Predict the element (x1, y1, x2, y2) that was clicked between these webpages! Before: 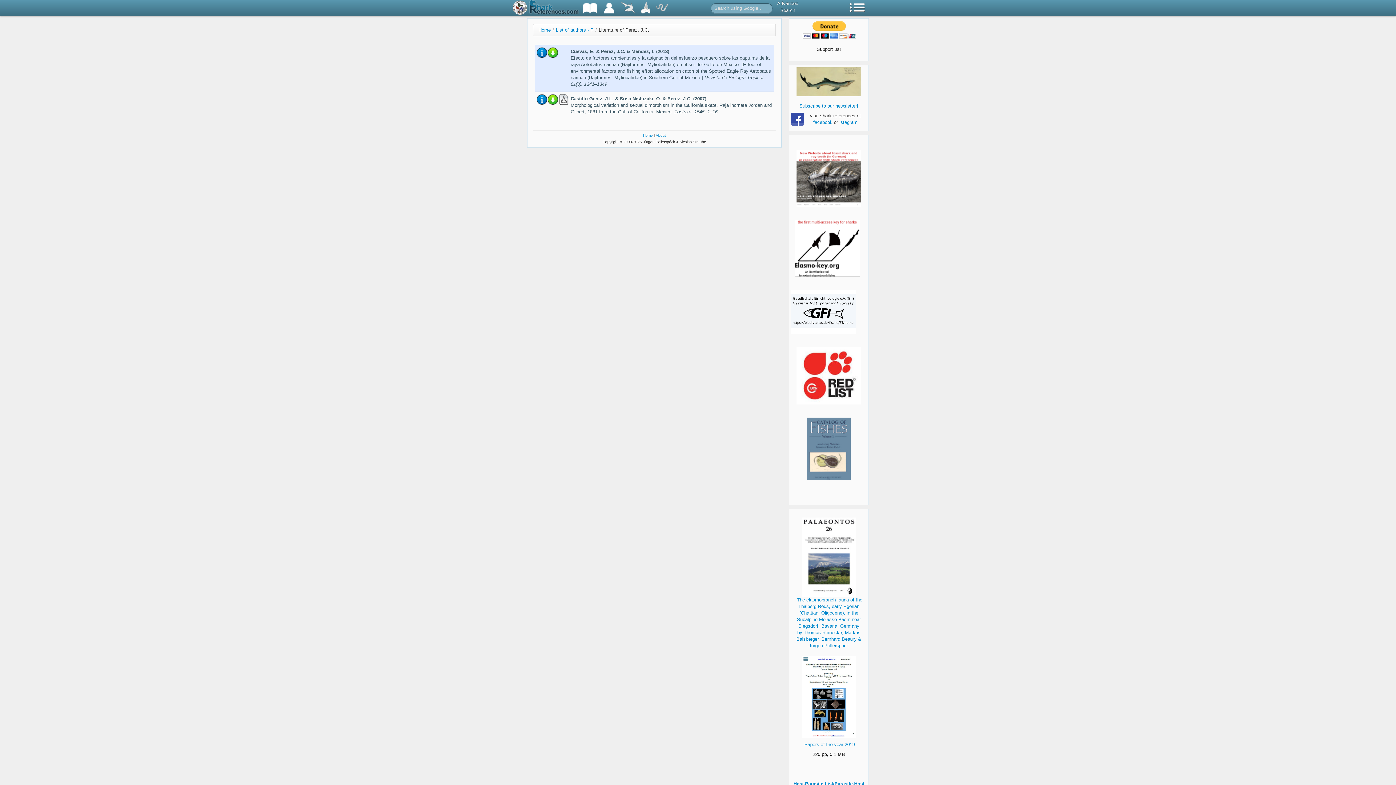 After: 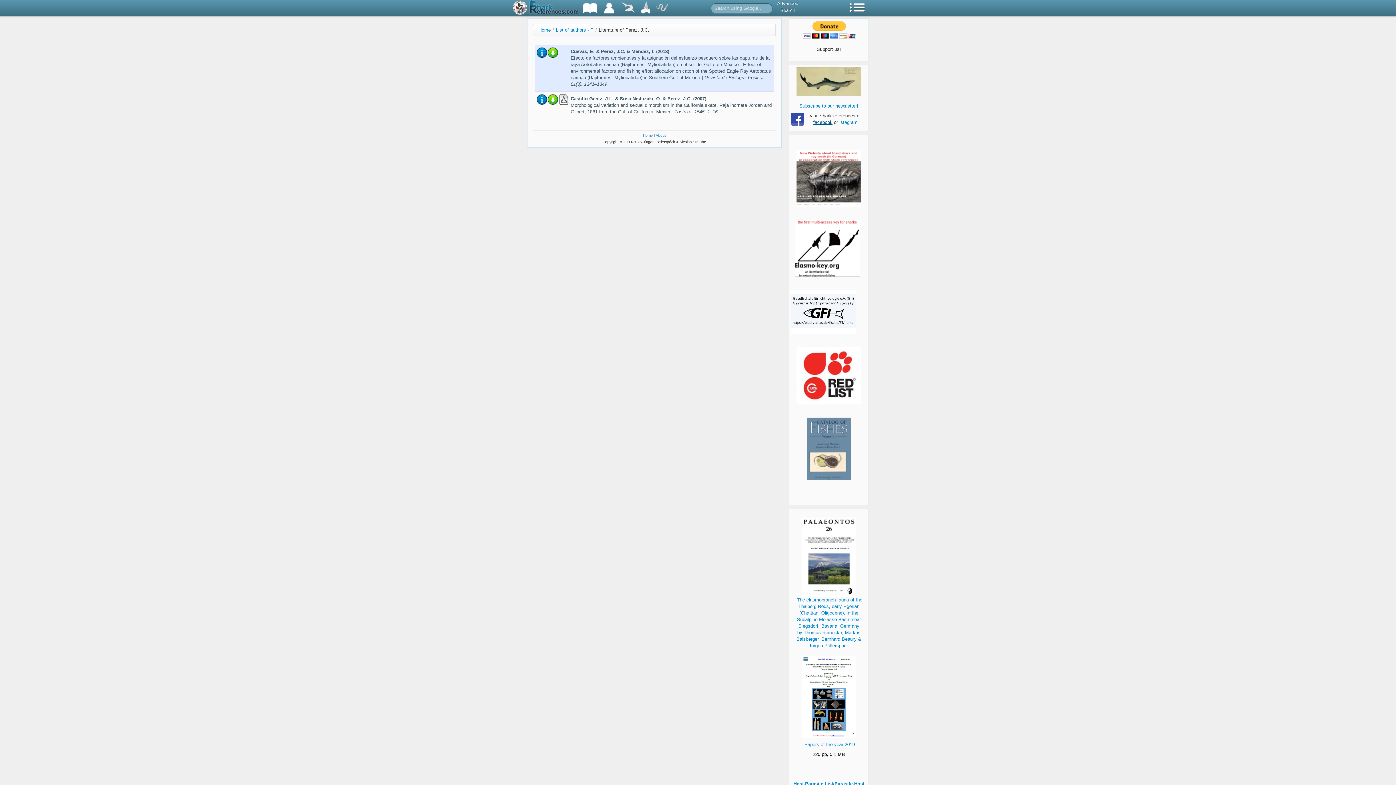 Action: bbox: (813, 119, 832, 125) label: facebook